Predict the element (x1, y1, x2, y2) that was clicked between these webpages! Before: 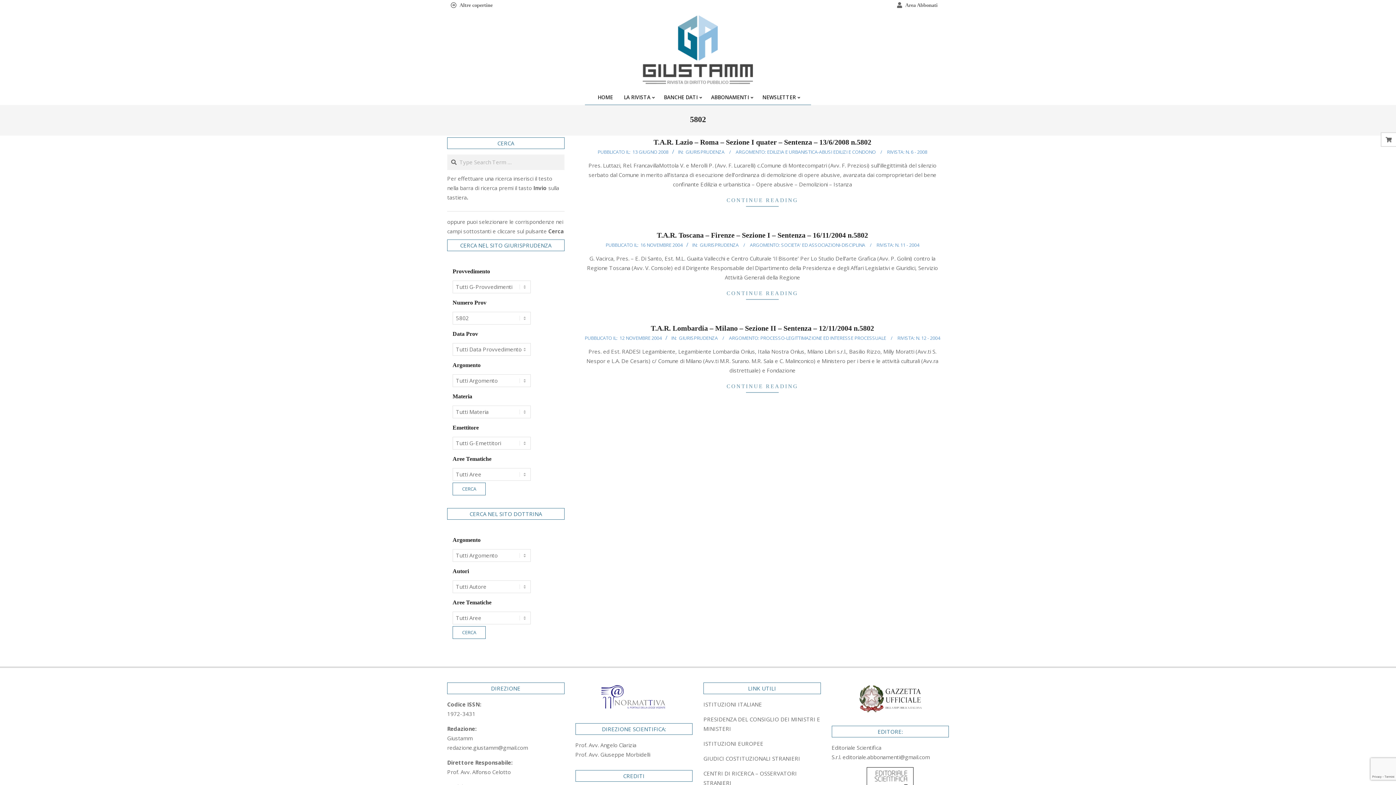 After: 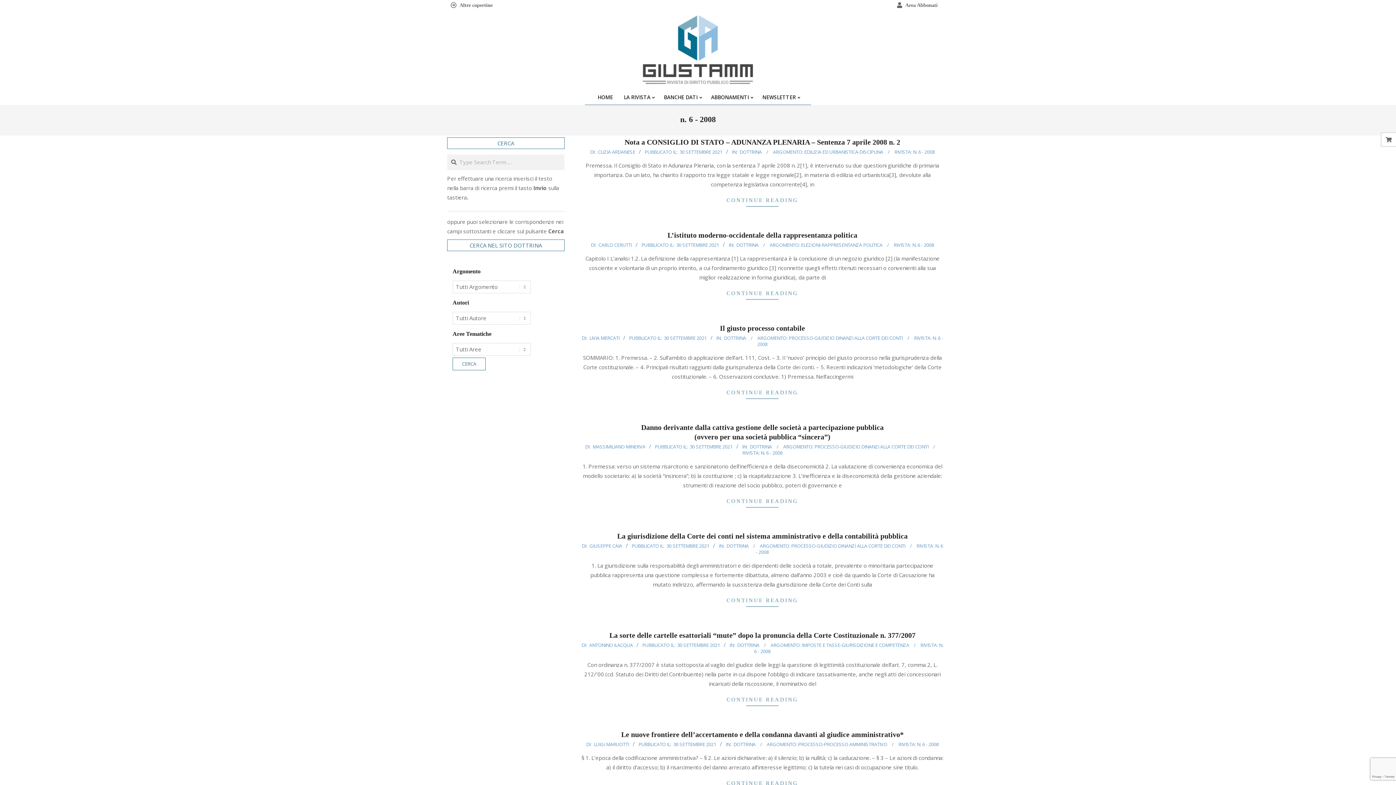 Action: label: N. 6 - 2008 bbox: (905, 148, 927, 155)